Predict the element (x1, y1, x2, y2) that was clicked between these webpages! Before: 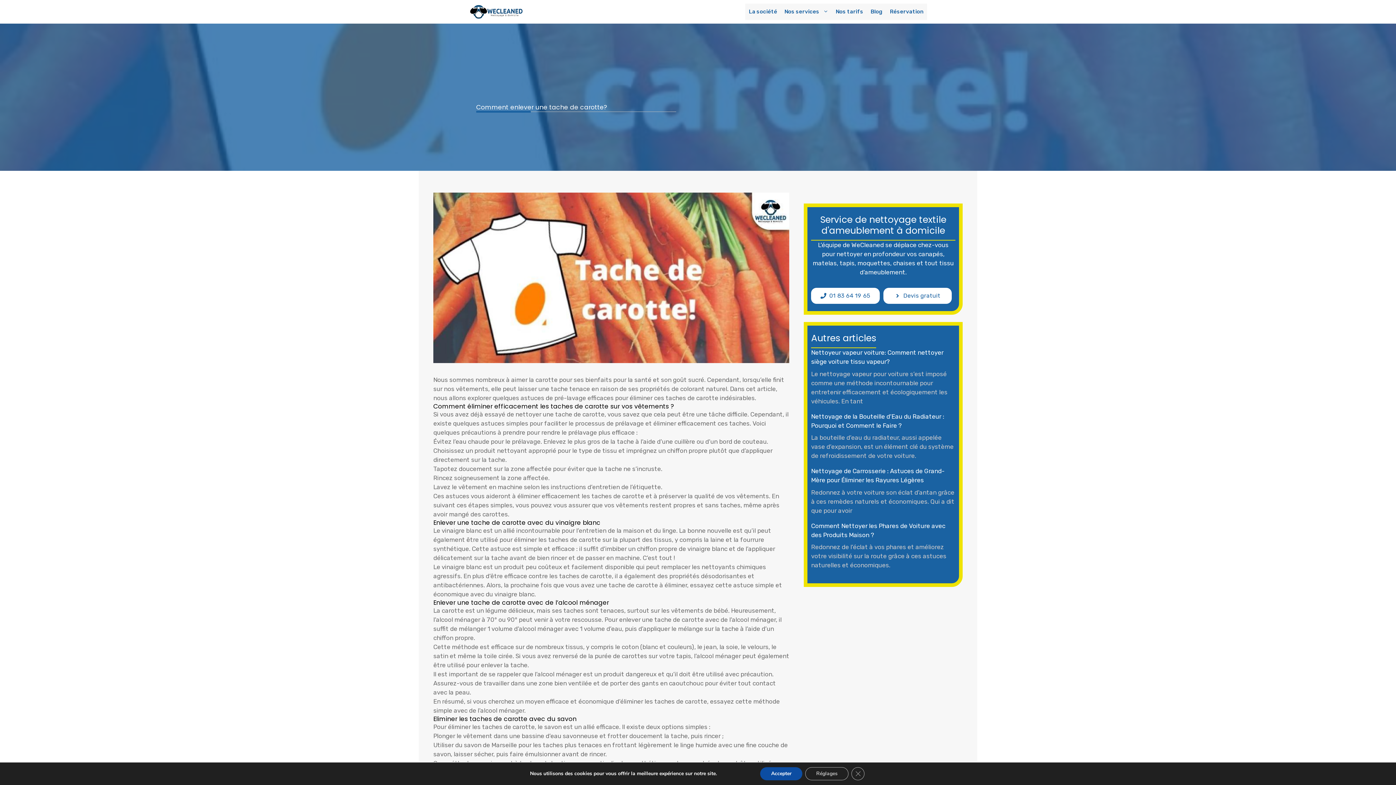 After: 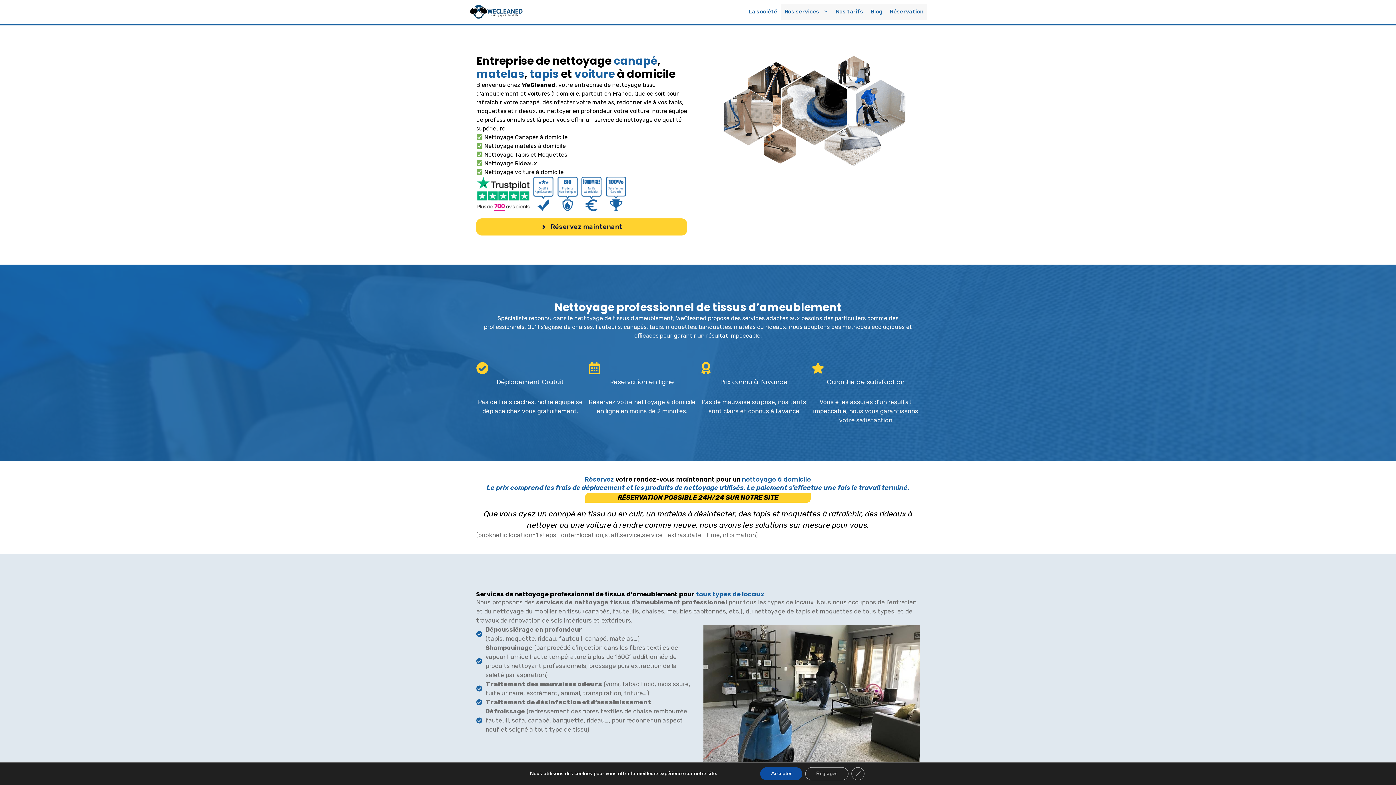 Action: label: La société bbox: (745, 3, 781, 20)